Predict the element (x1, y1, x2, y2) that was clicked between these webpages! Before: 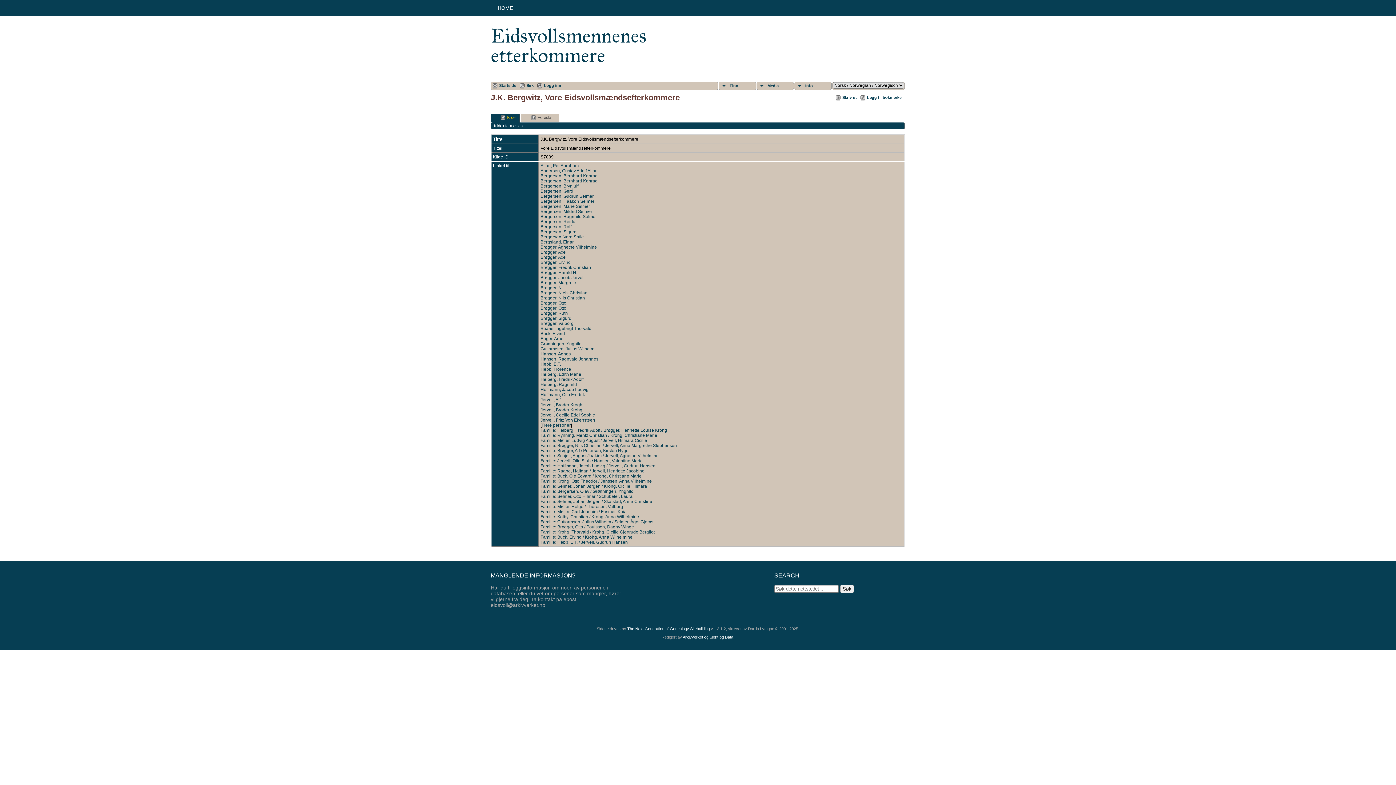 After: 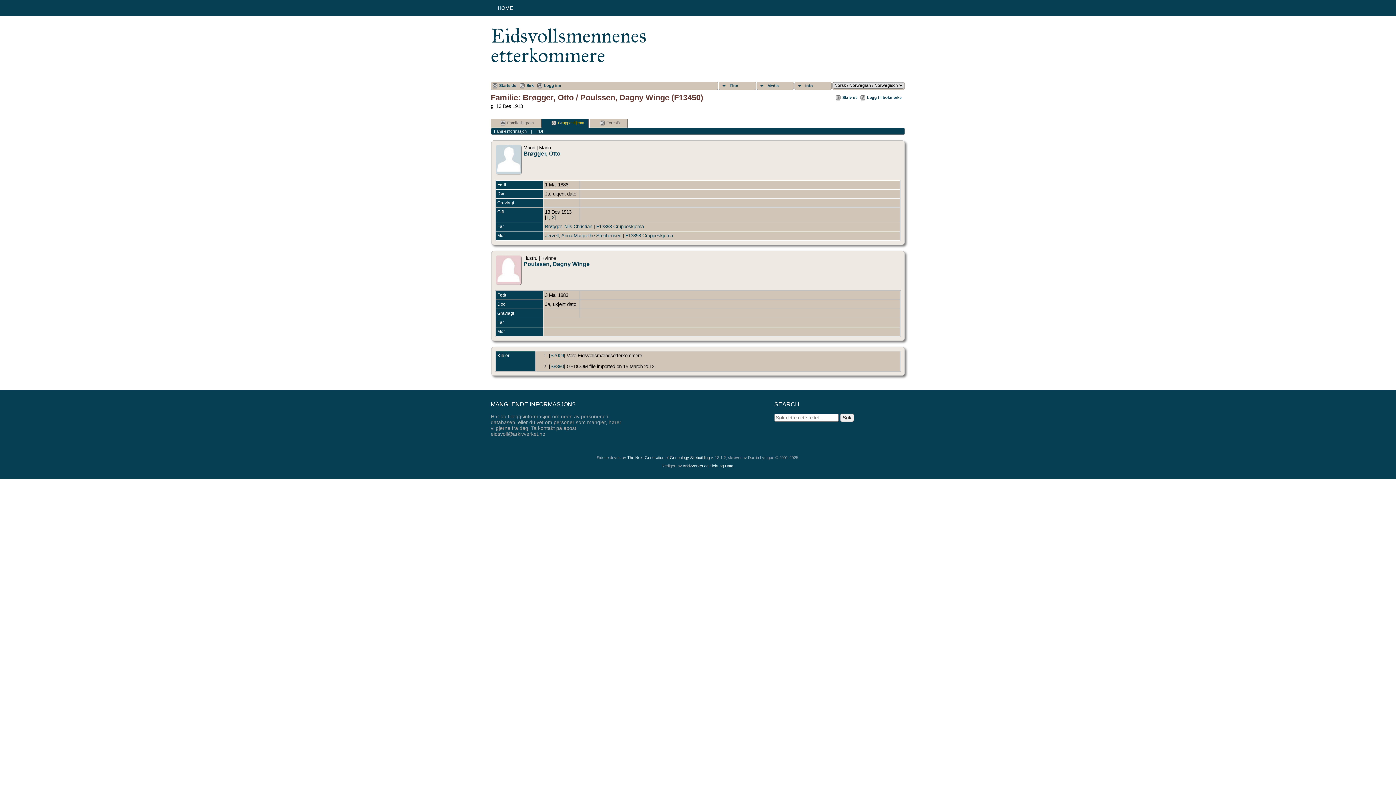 Action: label: Familie: Brøgger, Otto / Poulssen, Dagny Winge bbox: (540, 524, 634, 529)